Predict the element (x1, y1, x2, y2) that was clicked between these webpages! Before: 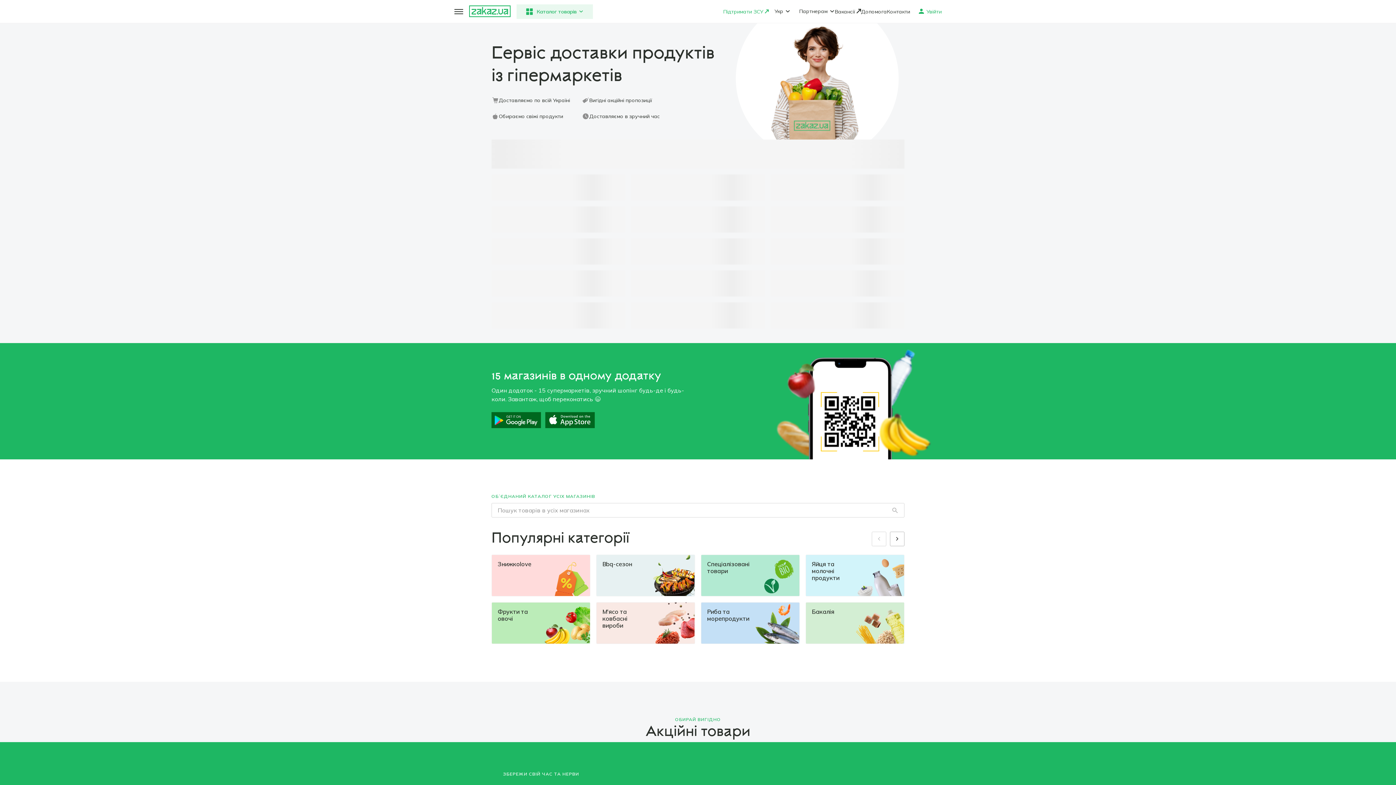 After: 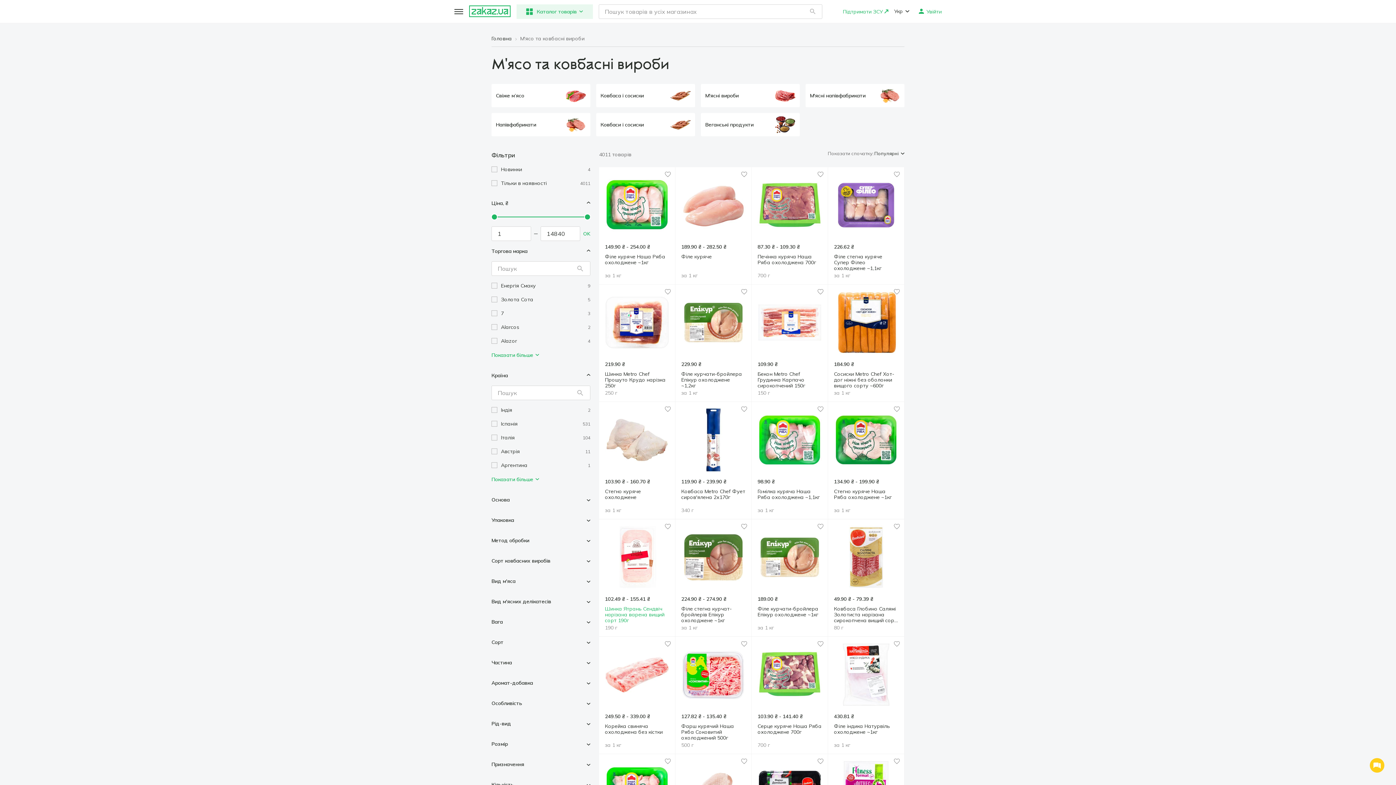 Action: bbox: (596, 602, 695, 644) label: М'ясо та ковбасні вироби